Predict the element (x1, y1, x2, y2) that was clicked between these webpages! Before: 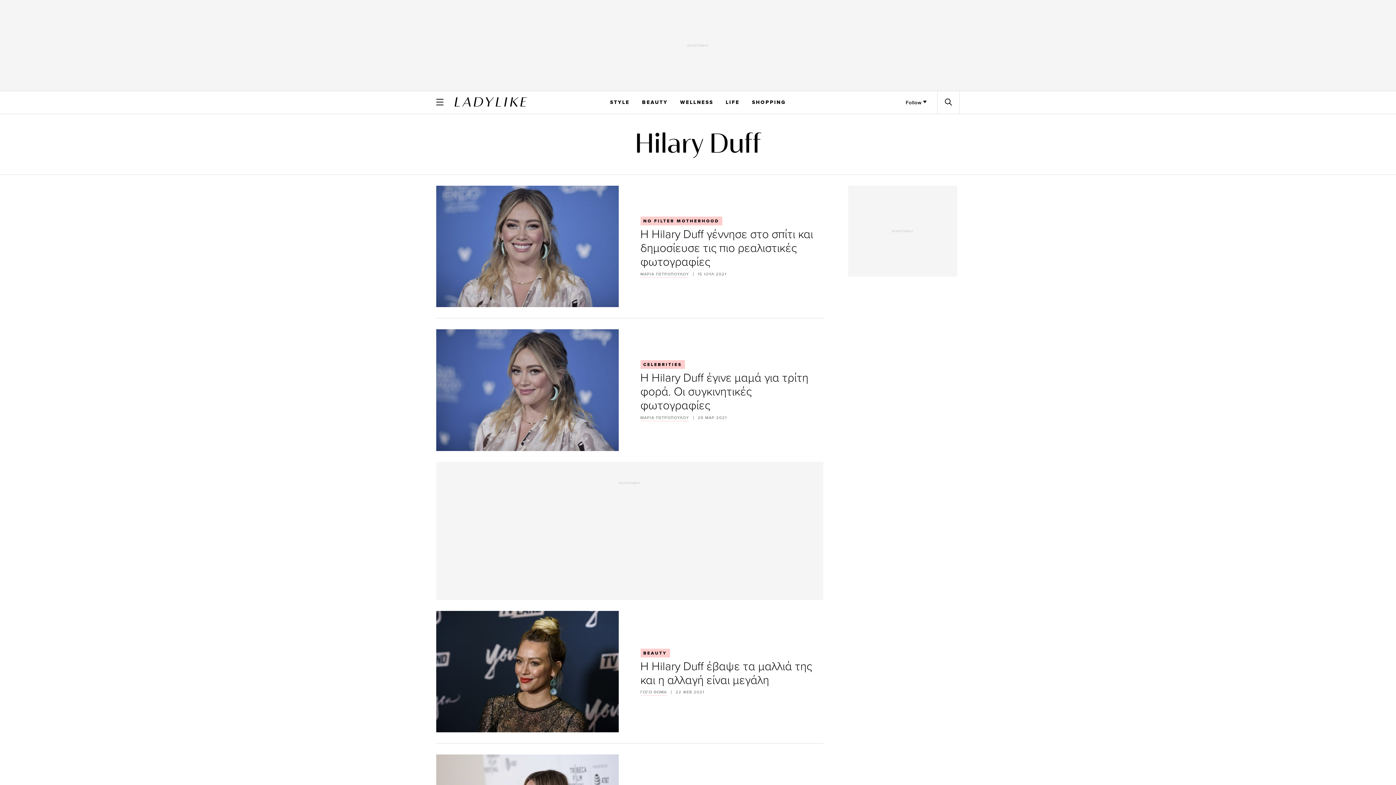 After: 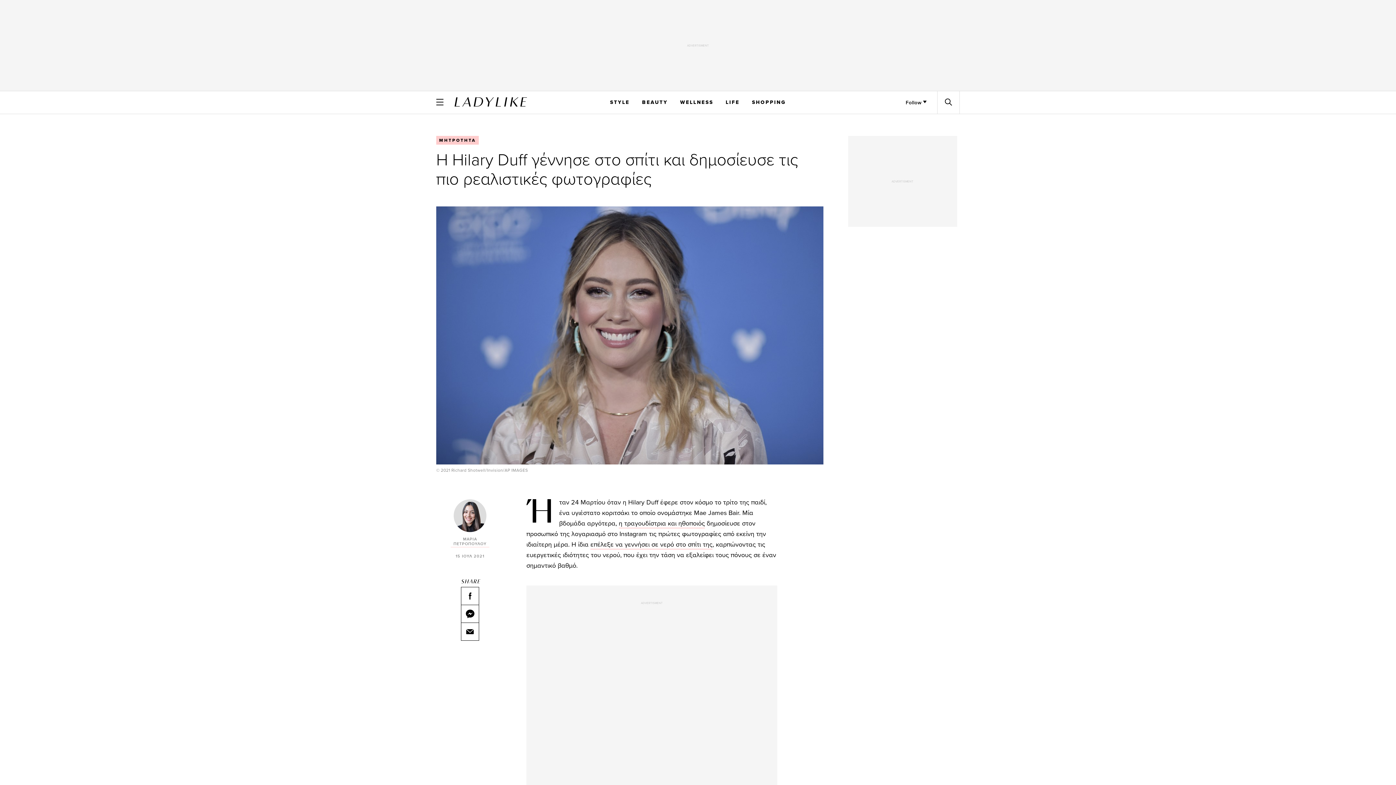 Action: bbox: (436, 185, 618, 307)